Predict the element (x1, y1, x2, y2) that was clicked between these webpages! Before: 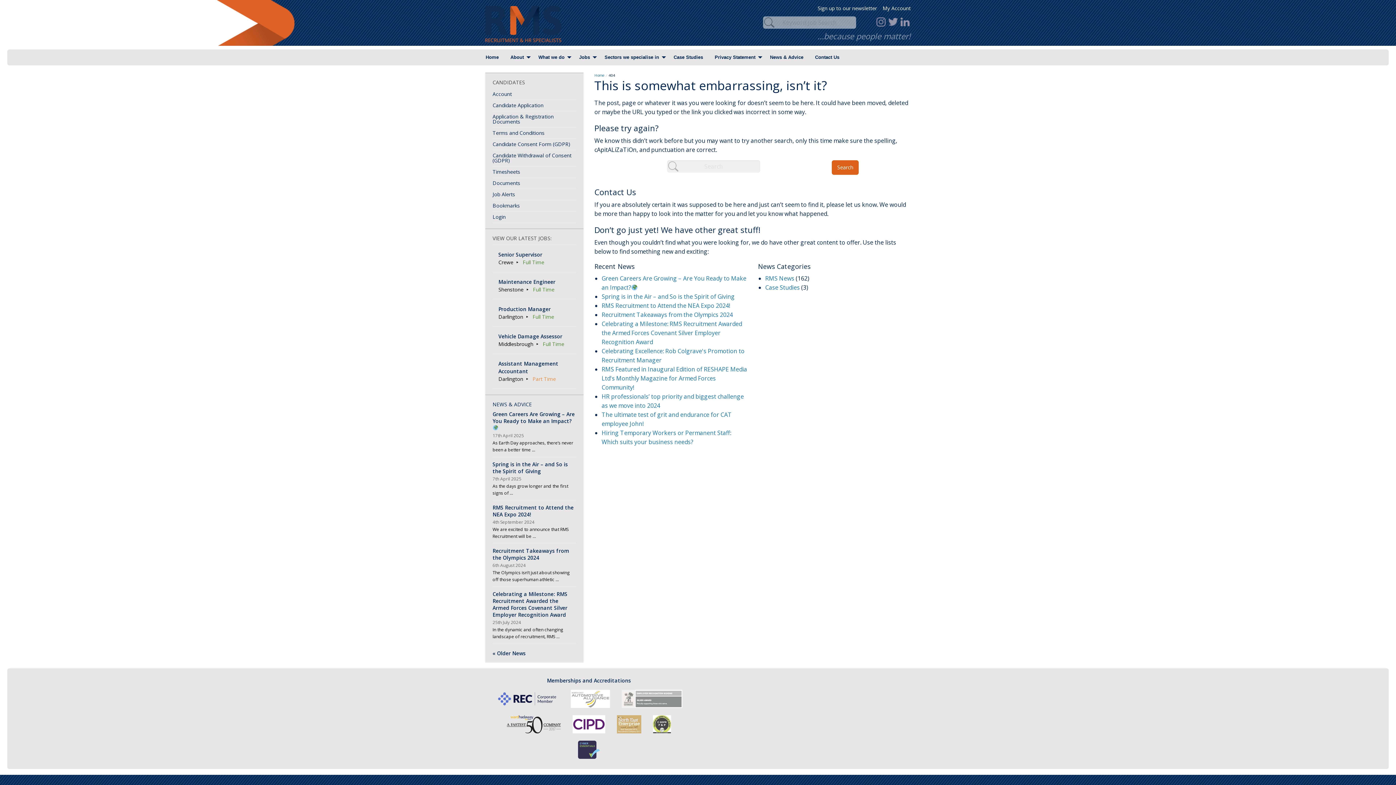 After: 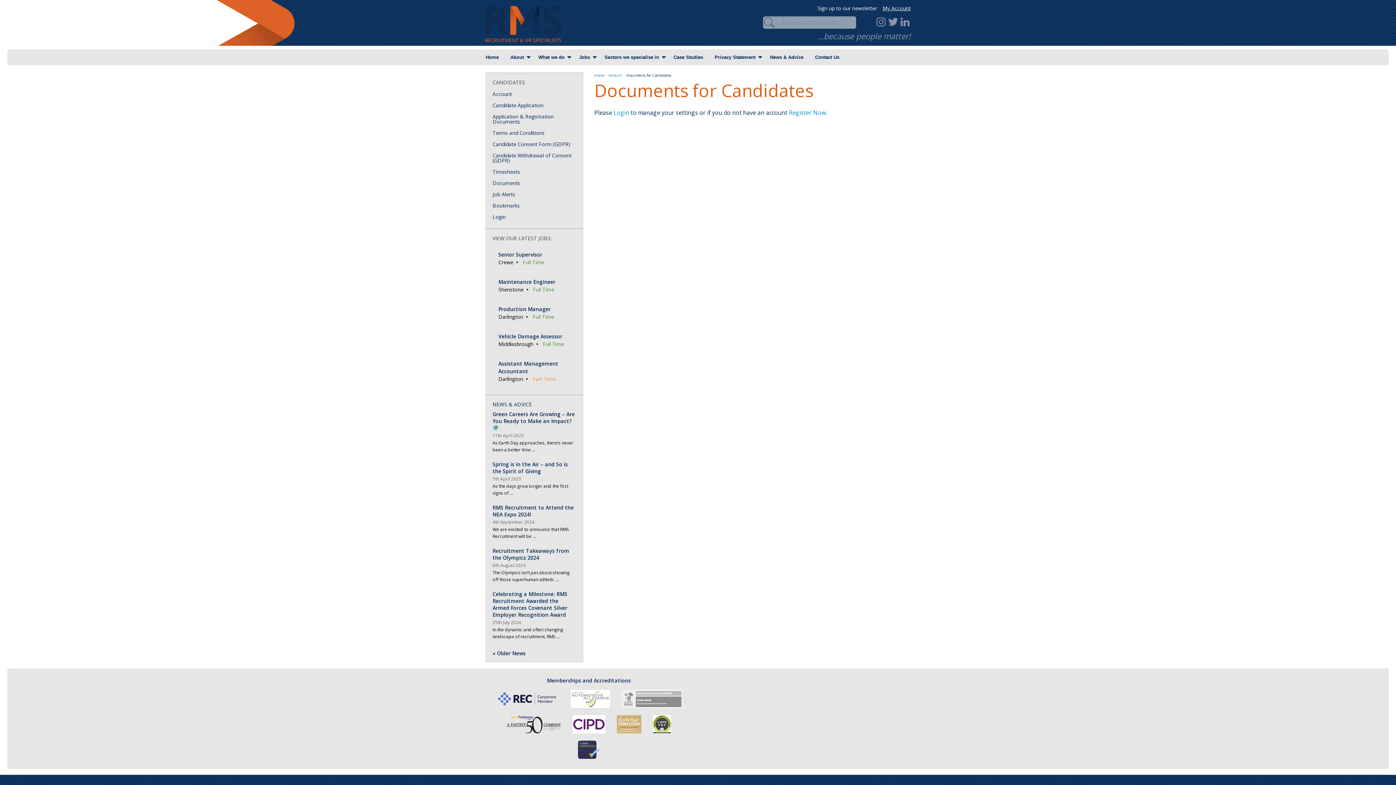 Action: bbox: (492, 177, 576, 189) label: Documents